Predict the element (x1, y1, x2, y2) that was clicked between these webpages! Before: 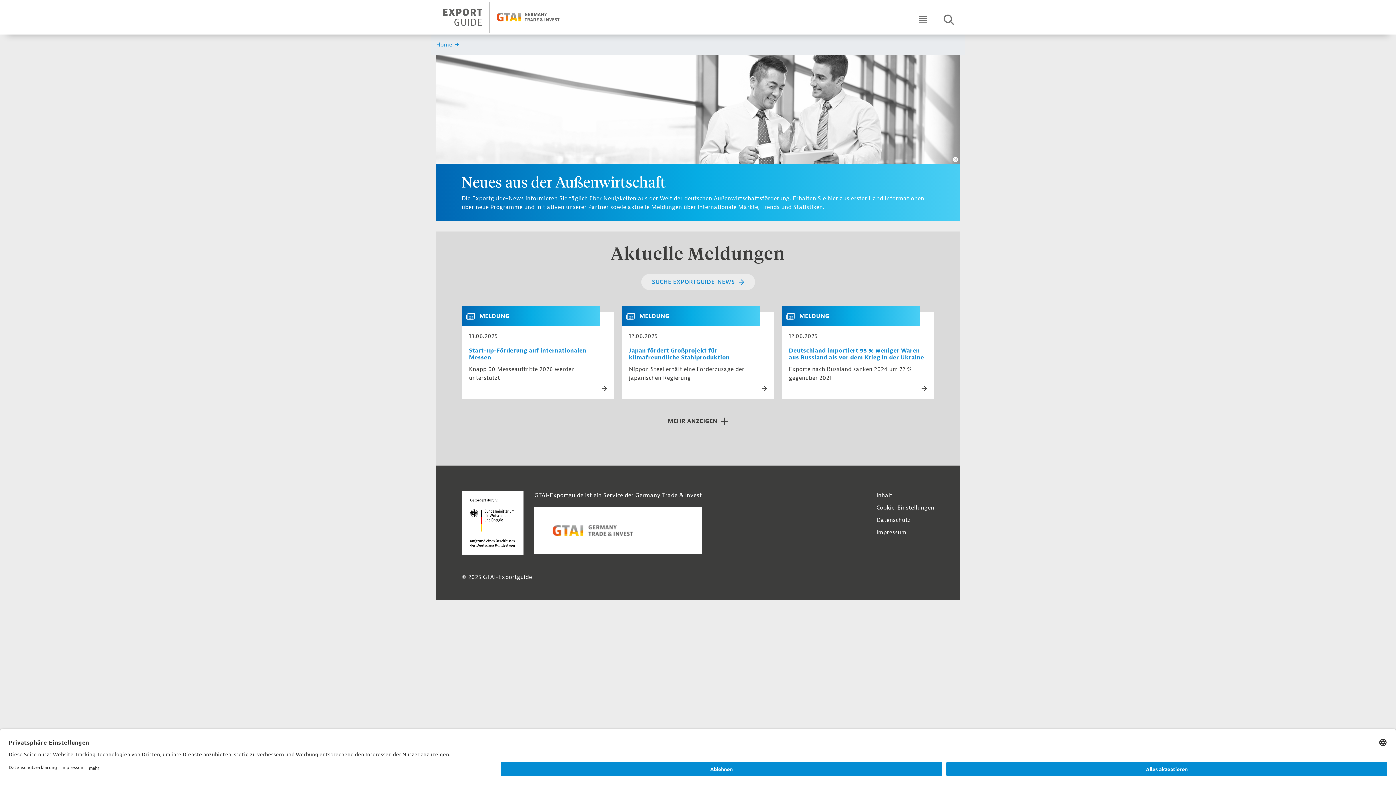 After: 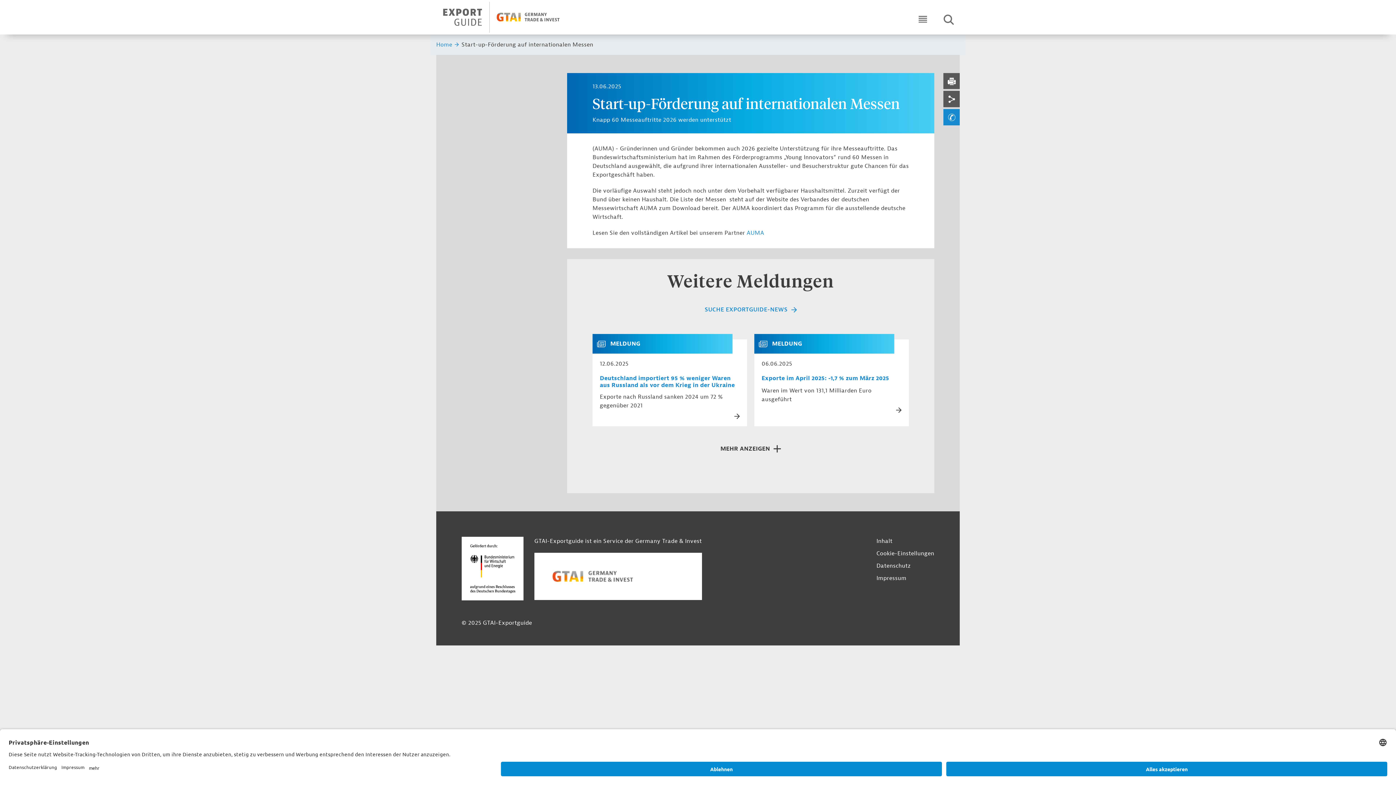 Action: bbox: (601, 386, 607, 391)